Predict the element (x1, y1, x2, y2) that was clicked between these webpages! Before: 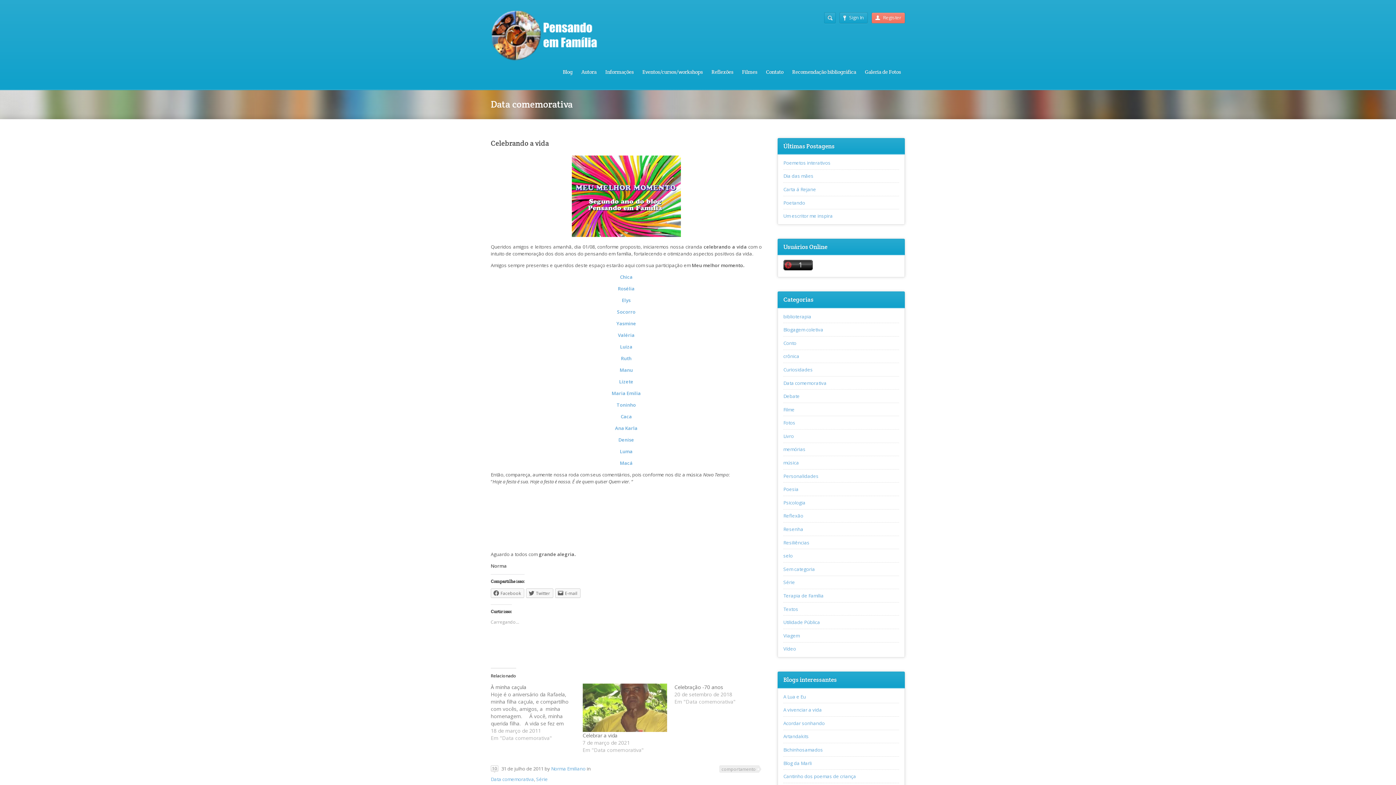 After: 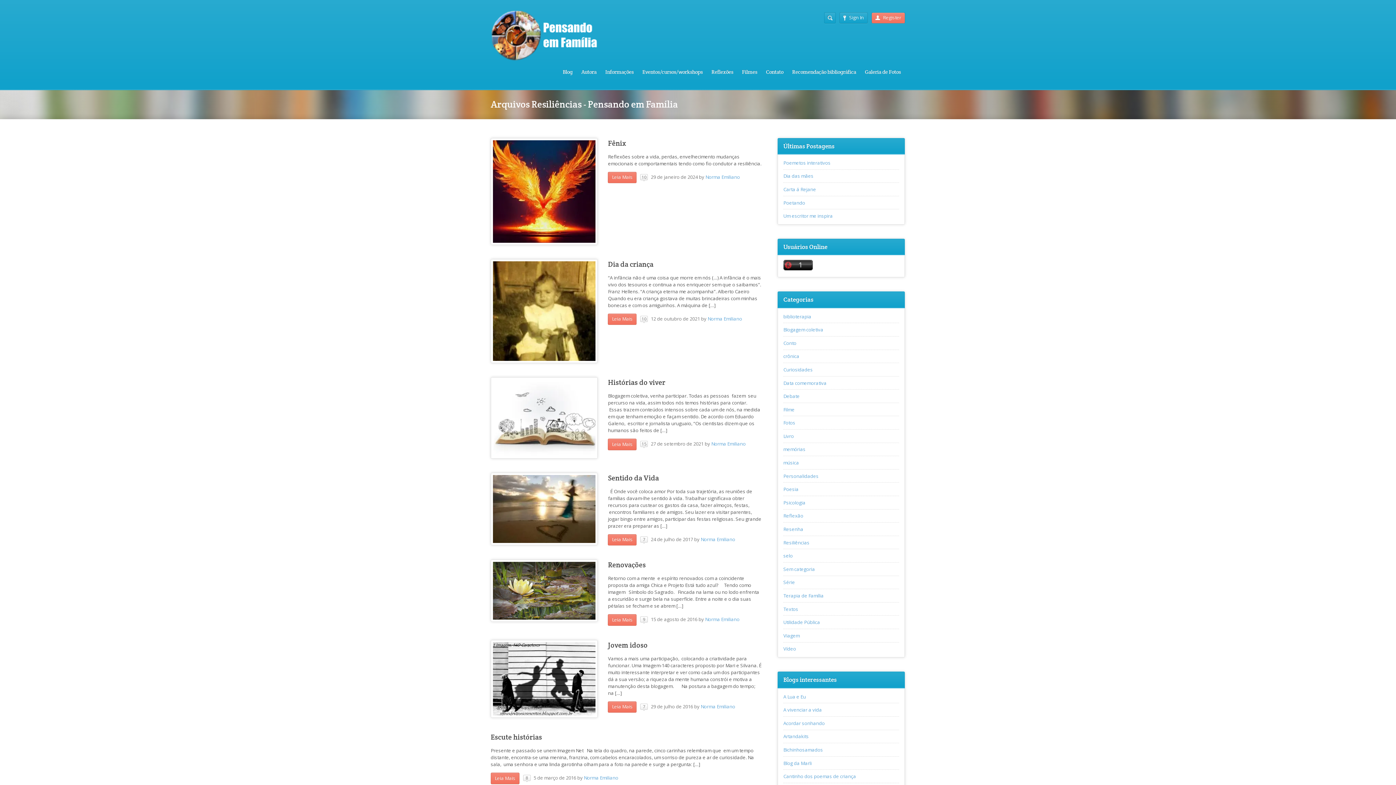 Action: bbox: (783, 539, 809, 546) label: Resiliências